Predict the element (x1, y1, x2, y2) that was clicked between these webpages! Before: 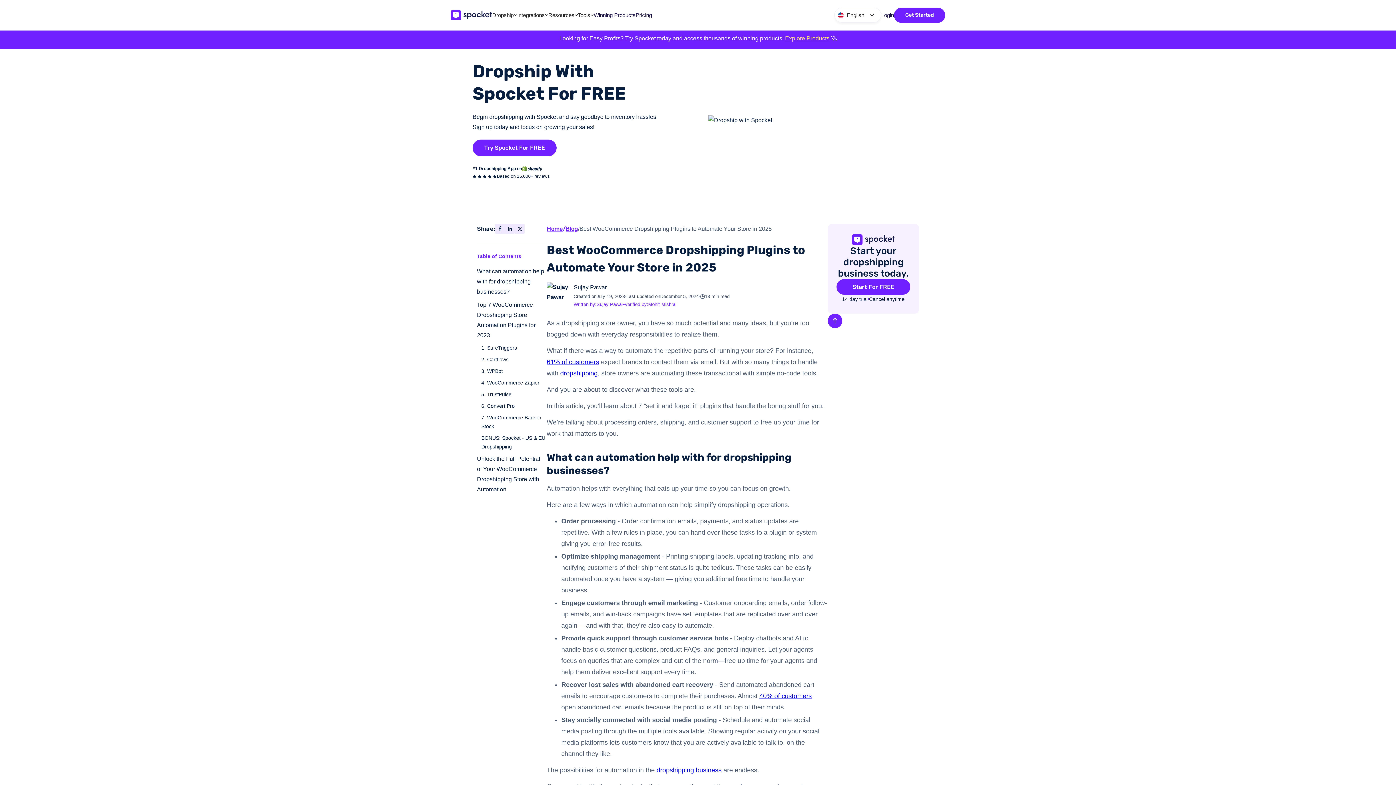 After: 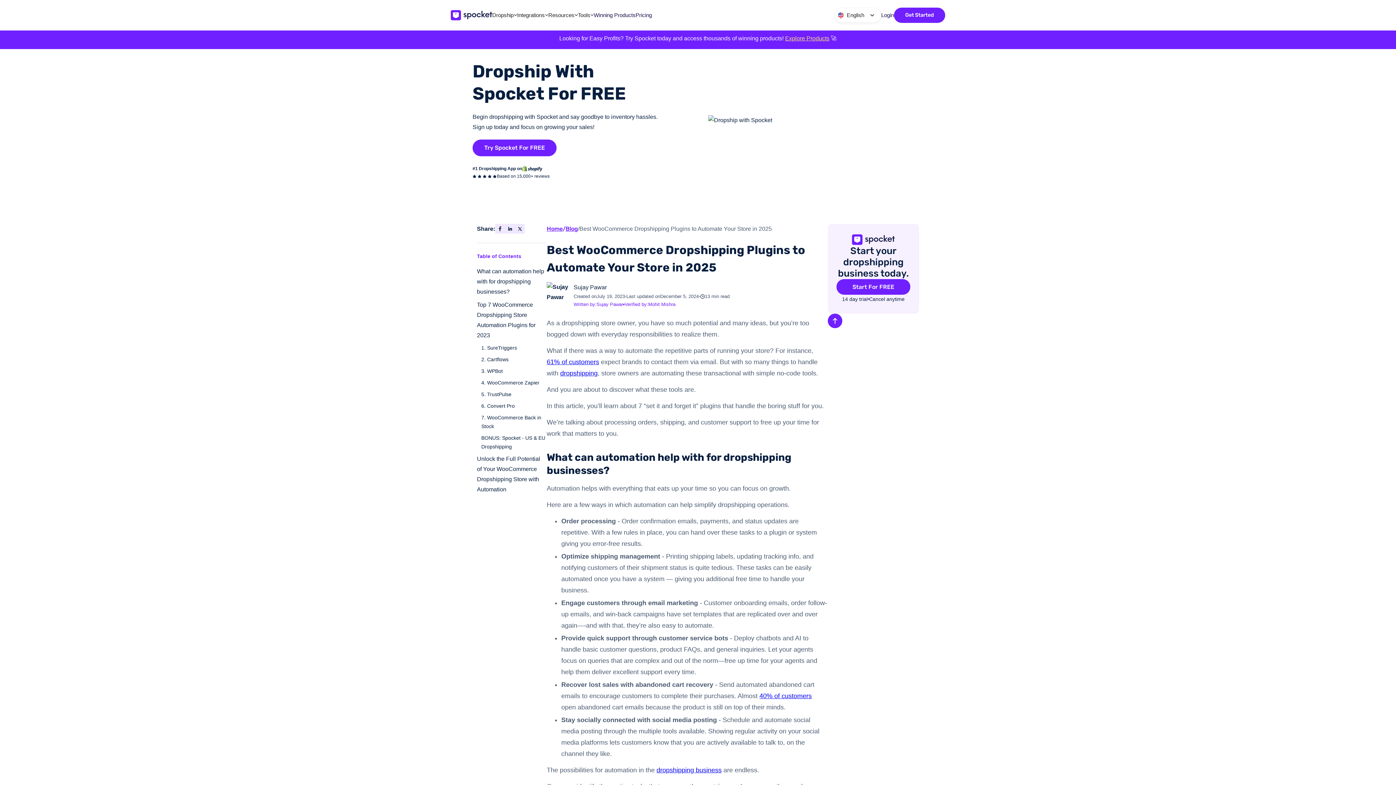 Action: bbox: (596, 300, 623, 308) label: Sujay Pawar